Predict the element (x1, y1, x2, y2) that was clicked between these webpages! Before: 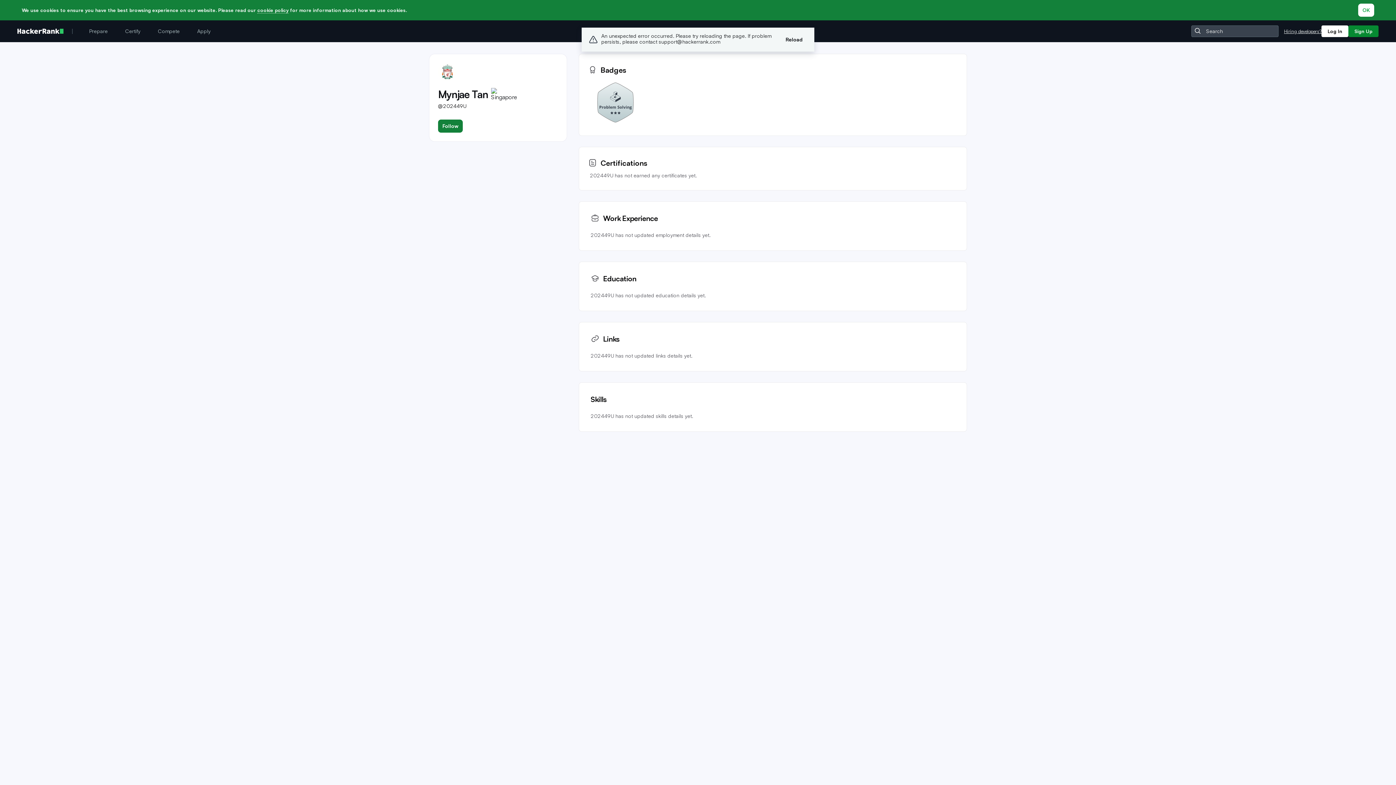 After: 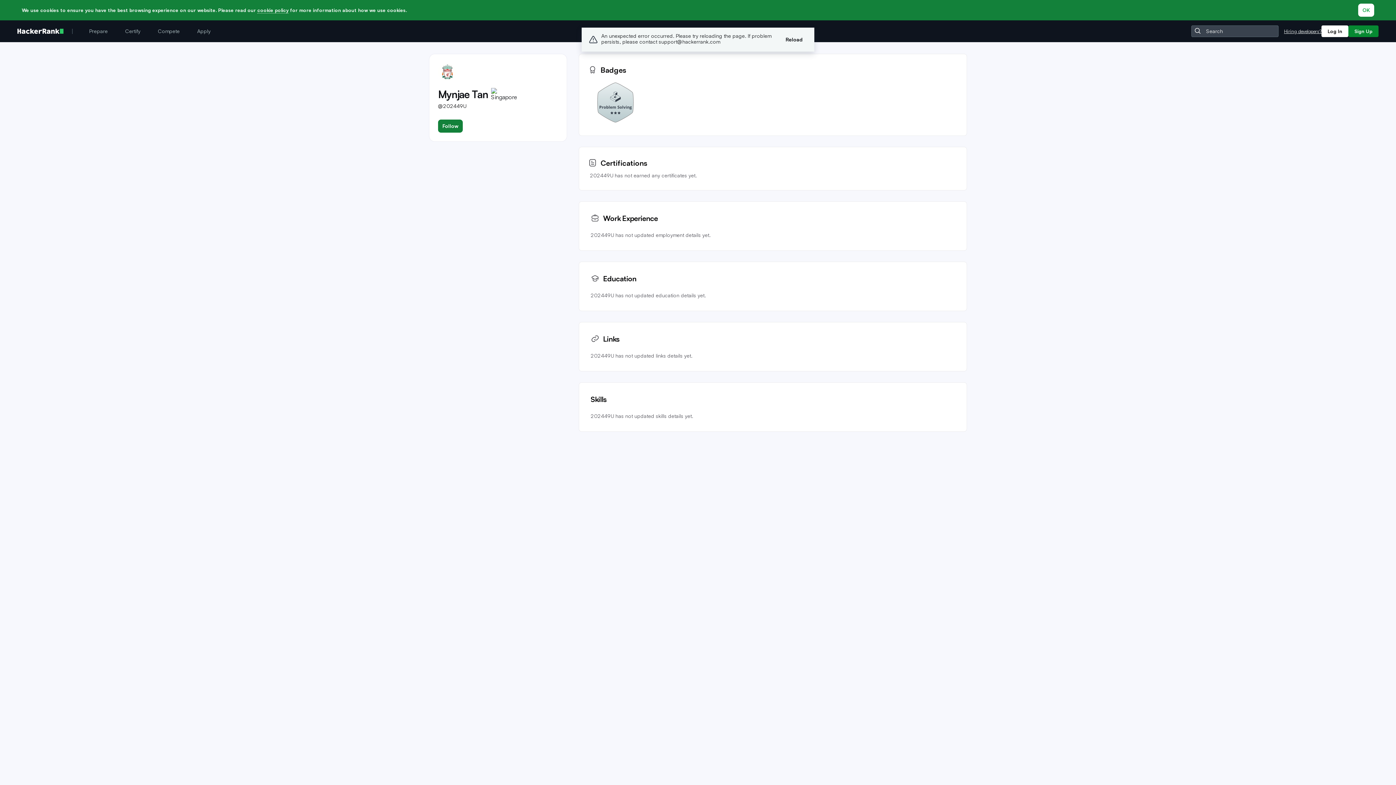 Action: bbox: (257, 7, 288, 13) label: cookie policy